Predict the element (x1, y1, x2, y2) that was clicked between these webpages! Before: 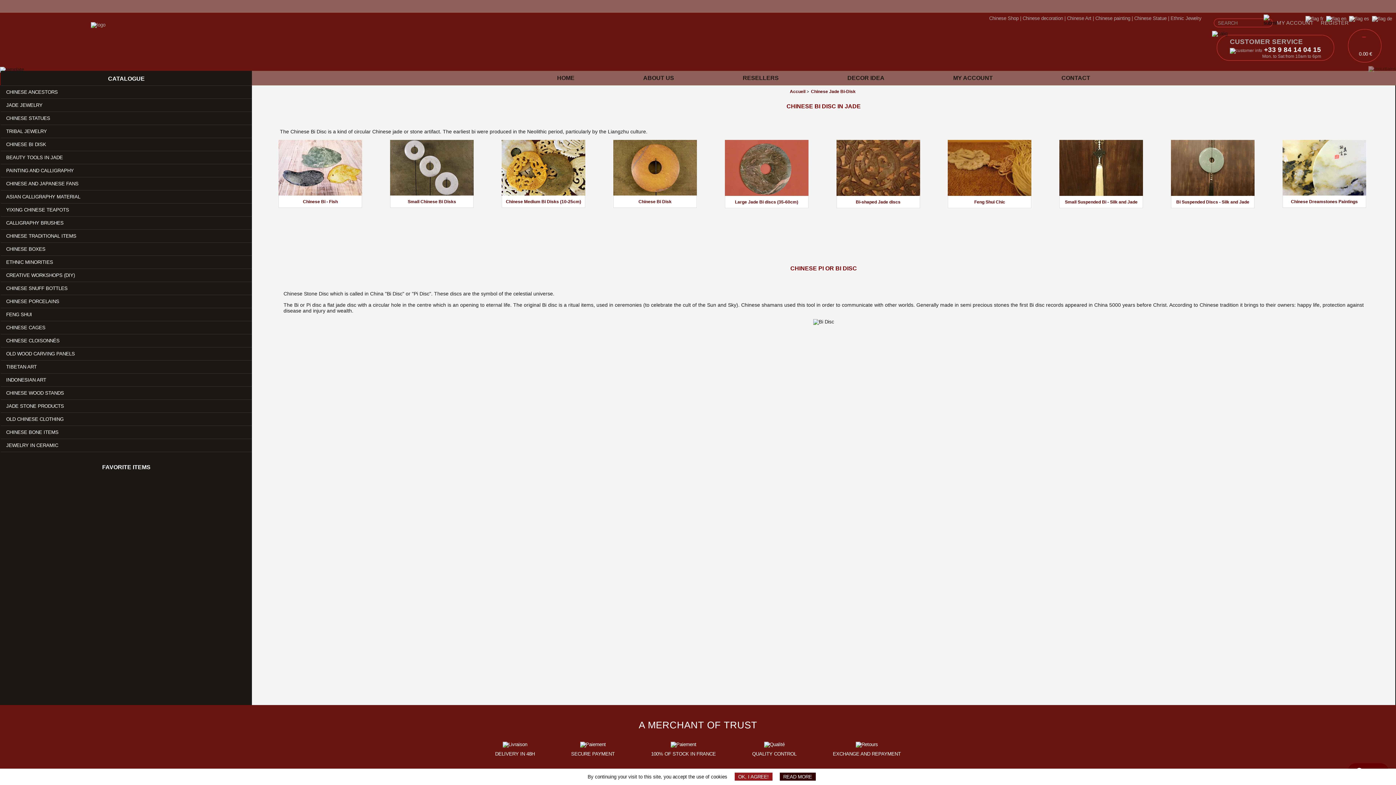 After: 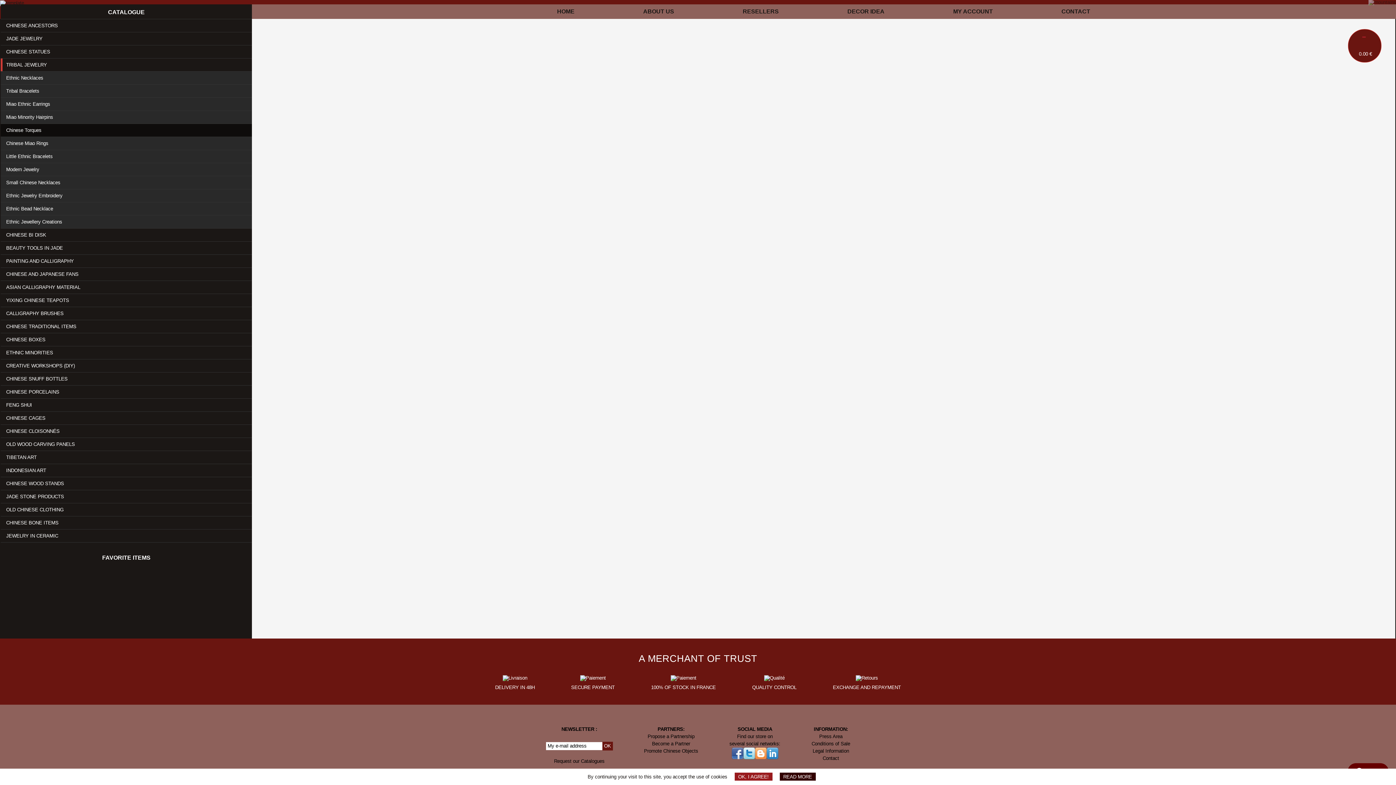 Action: label: TRIBAL JEWELRY bbox: (6, 125, 46, 137)